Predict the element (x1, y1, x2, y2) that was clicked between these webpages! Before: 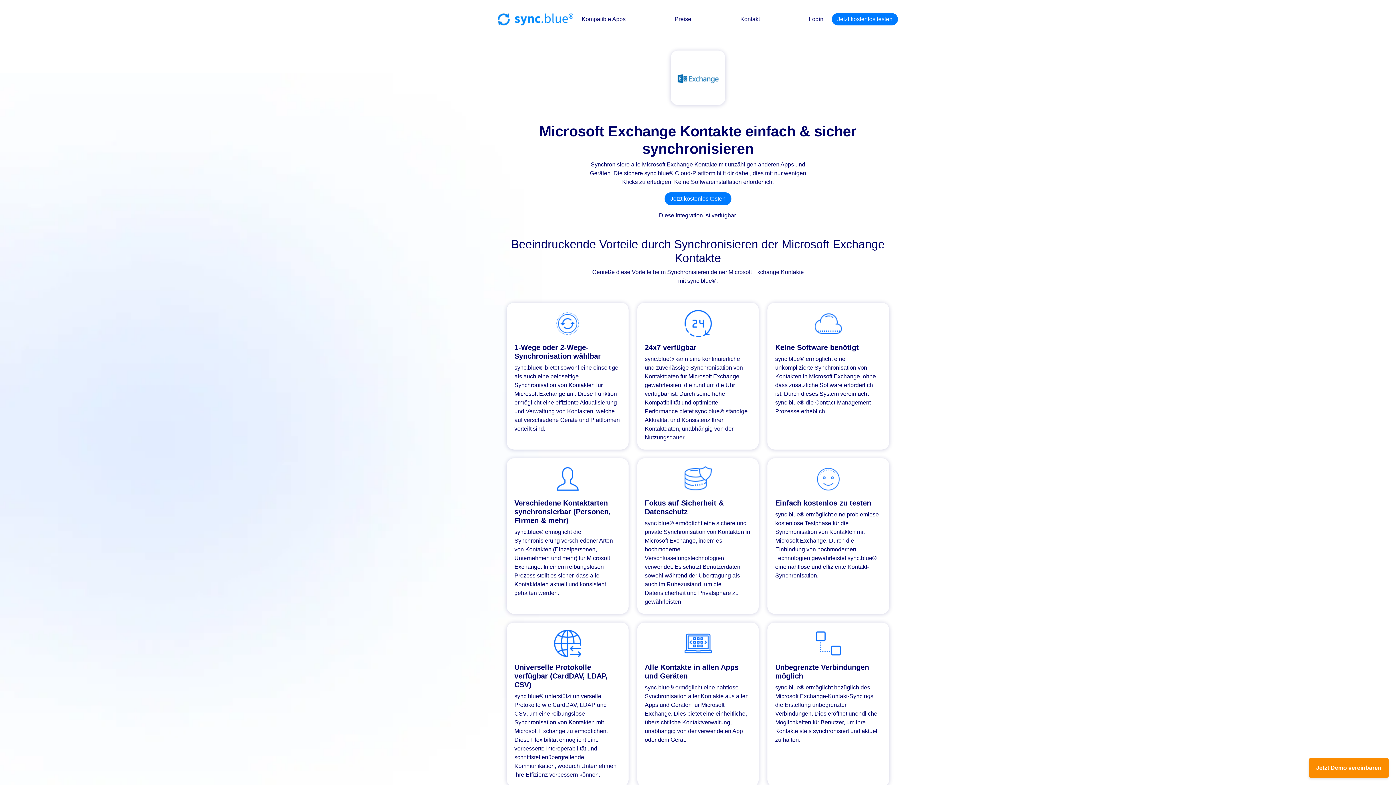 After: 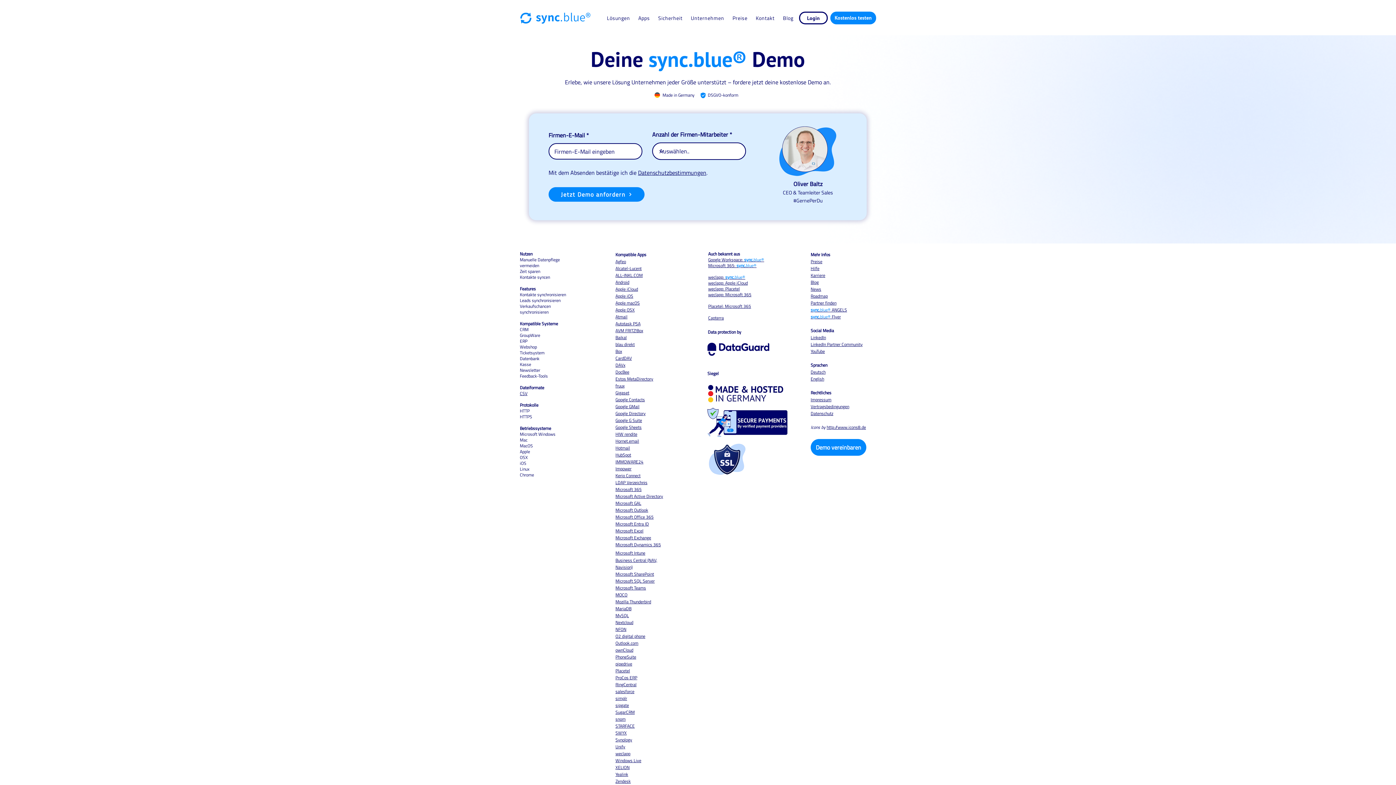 Action: bbox: (1309, 758, 1389, 778) label: Jetzt Demo vereinbaren